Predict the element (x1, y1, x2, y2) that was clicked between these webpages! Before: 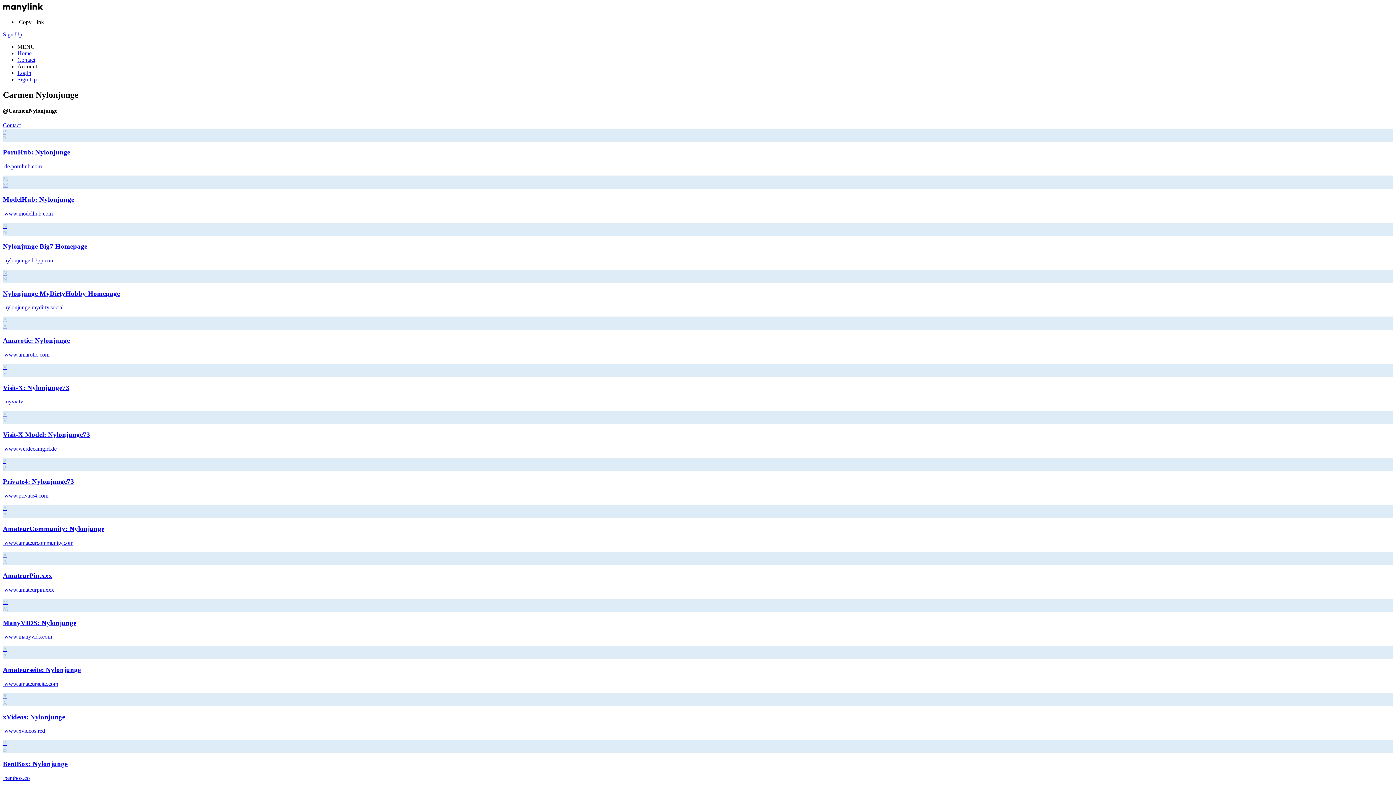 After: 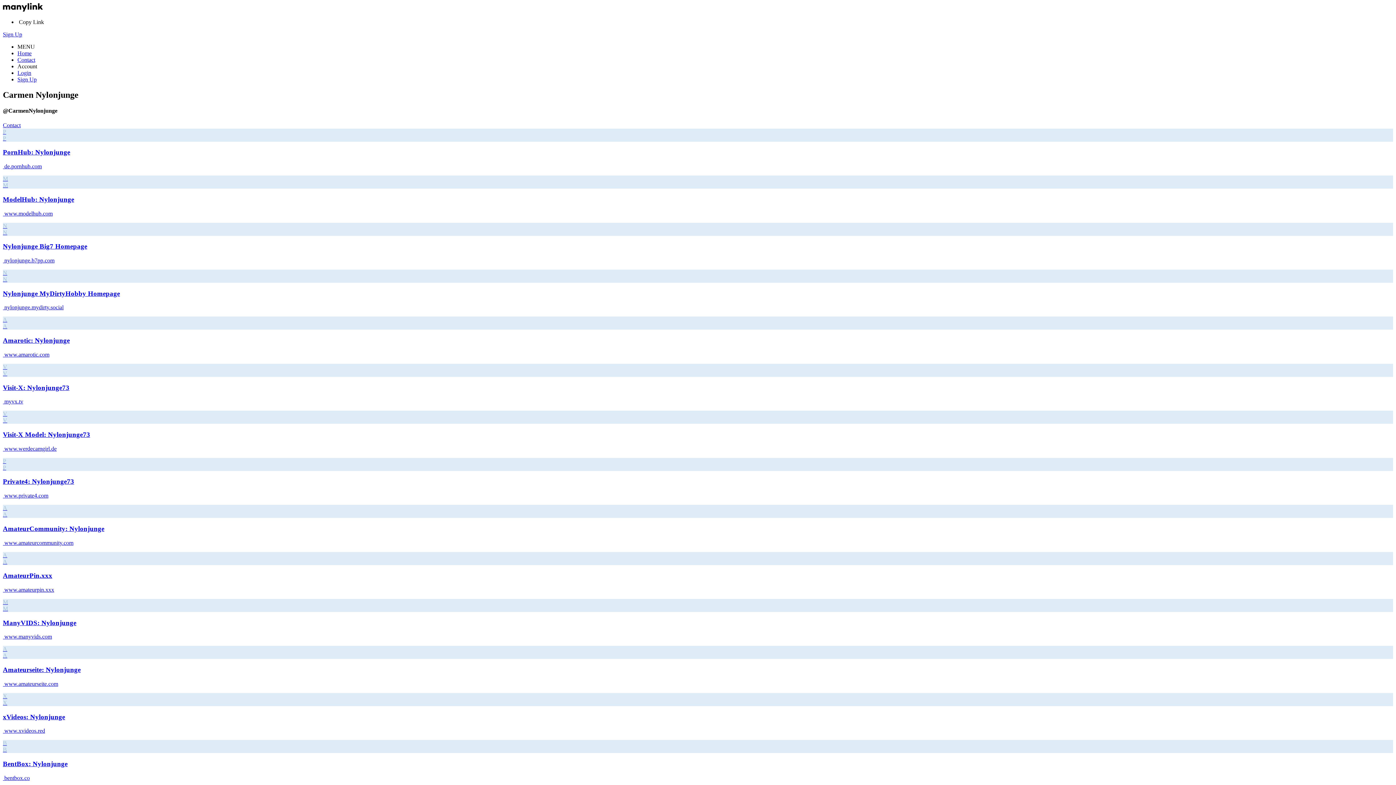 Action: label: A
A
Amateurseite: Nylonjunge

 www.amateurseite.com bbox: (2, 646, 1393, 687)